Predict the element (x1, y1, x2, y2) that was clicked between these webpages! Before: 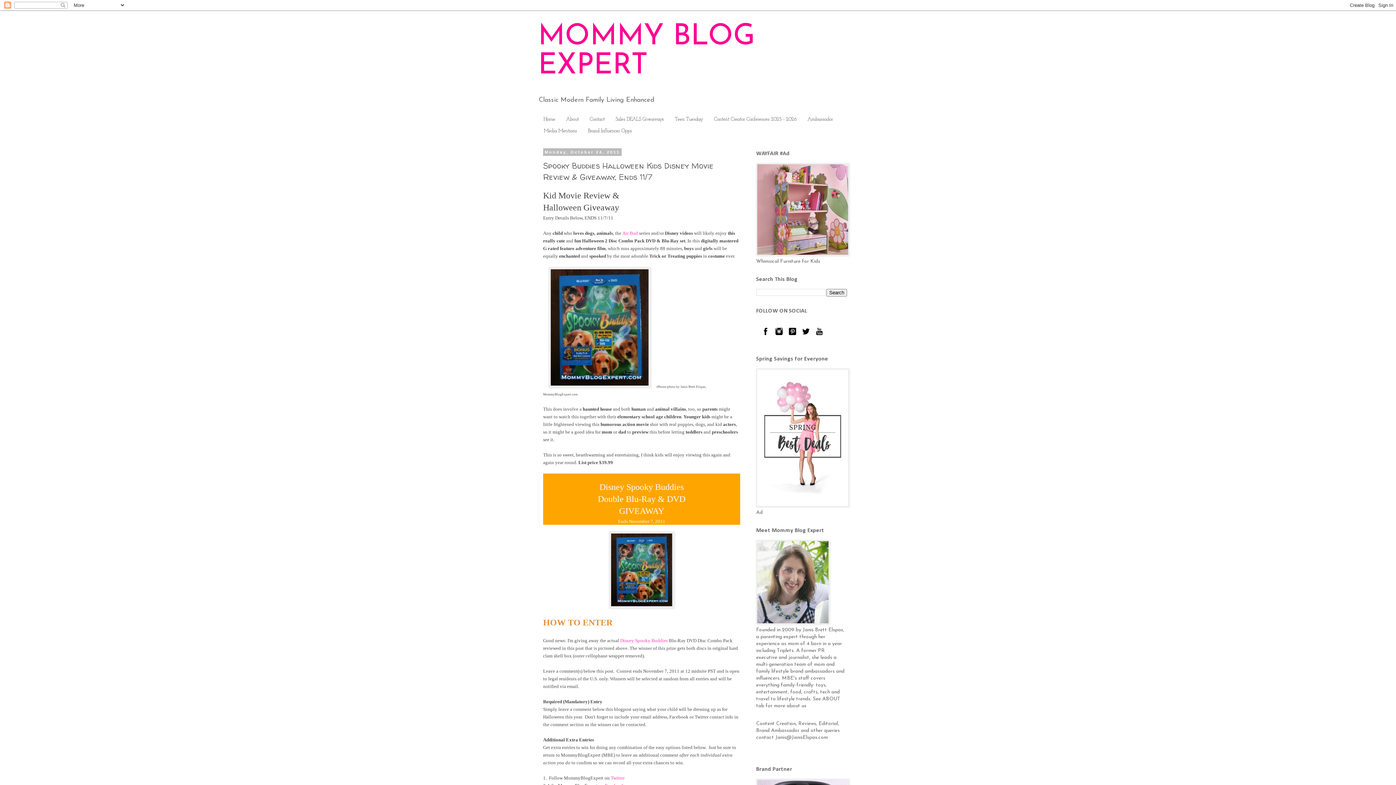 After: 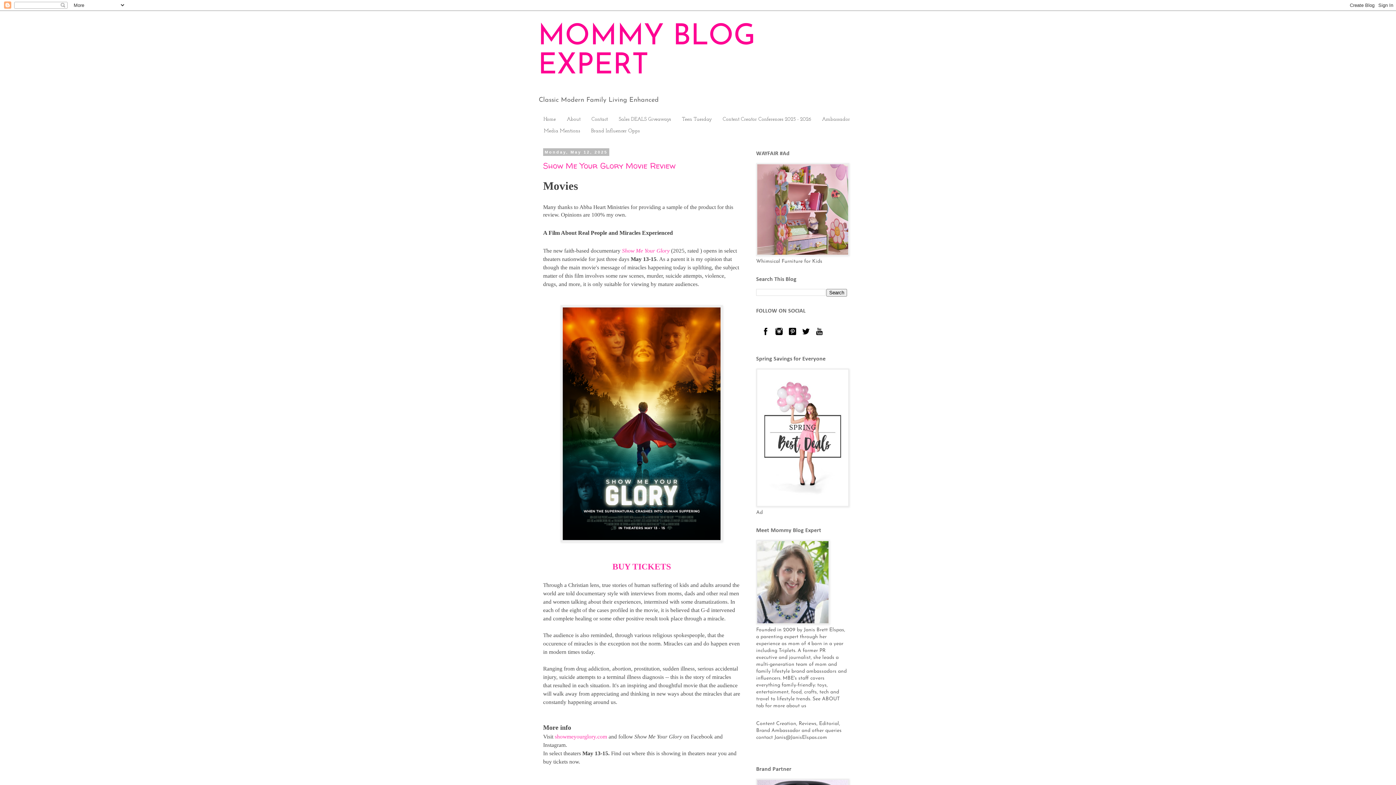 Action: bbox: (756, 620, 829, 626)